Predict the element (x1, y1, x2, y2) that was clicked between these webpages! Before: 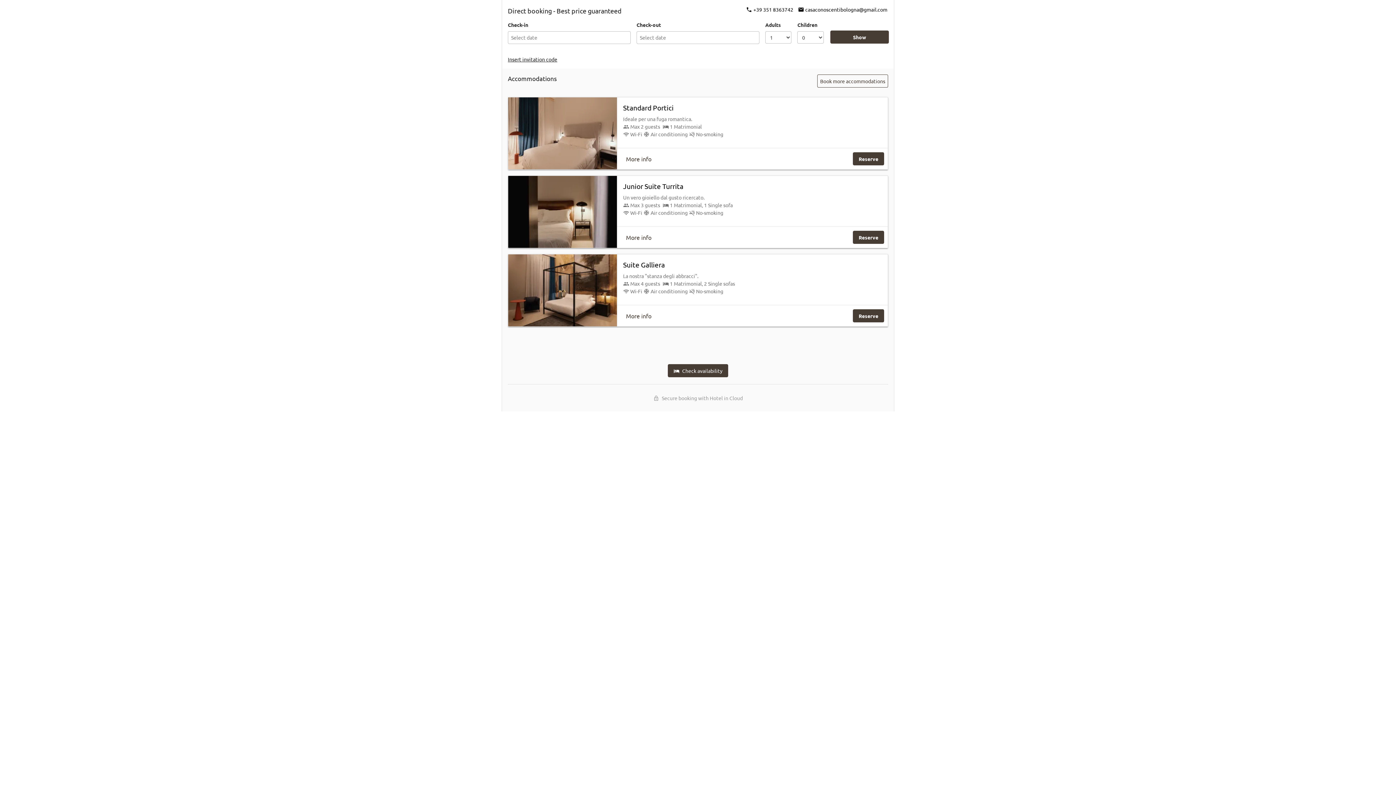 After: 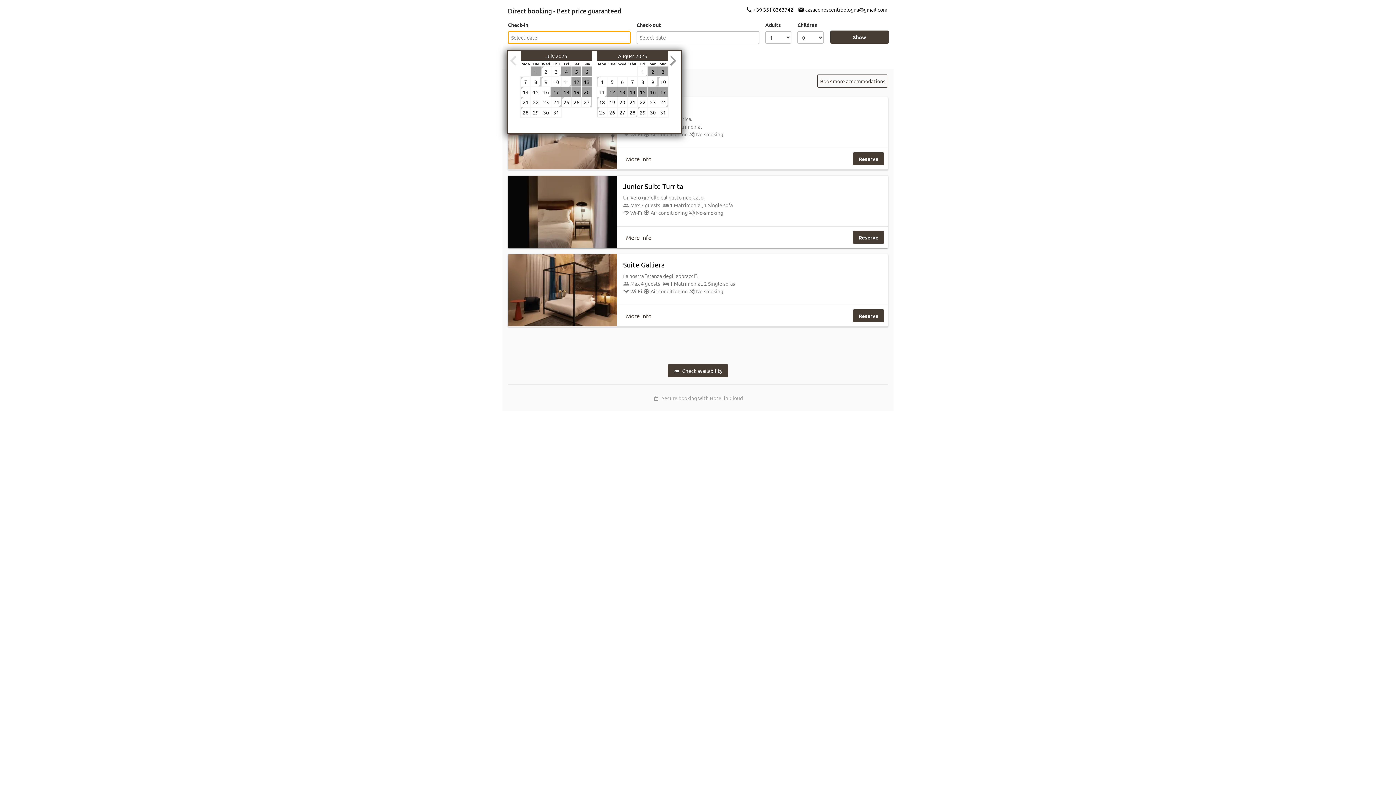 Action: bbox: (853, 231, 884, 244) label: Reserve